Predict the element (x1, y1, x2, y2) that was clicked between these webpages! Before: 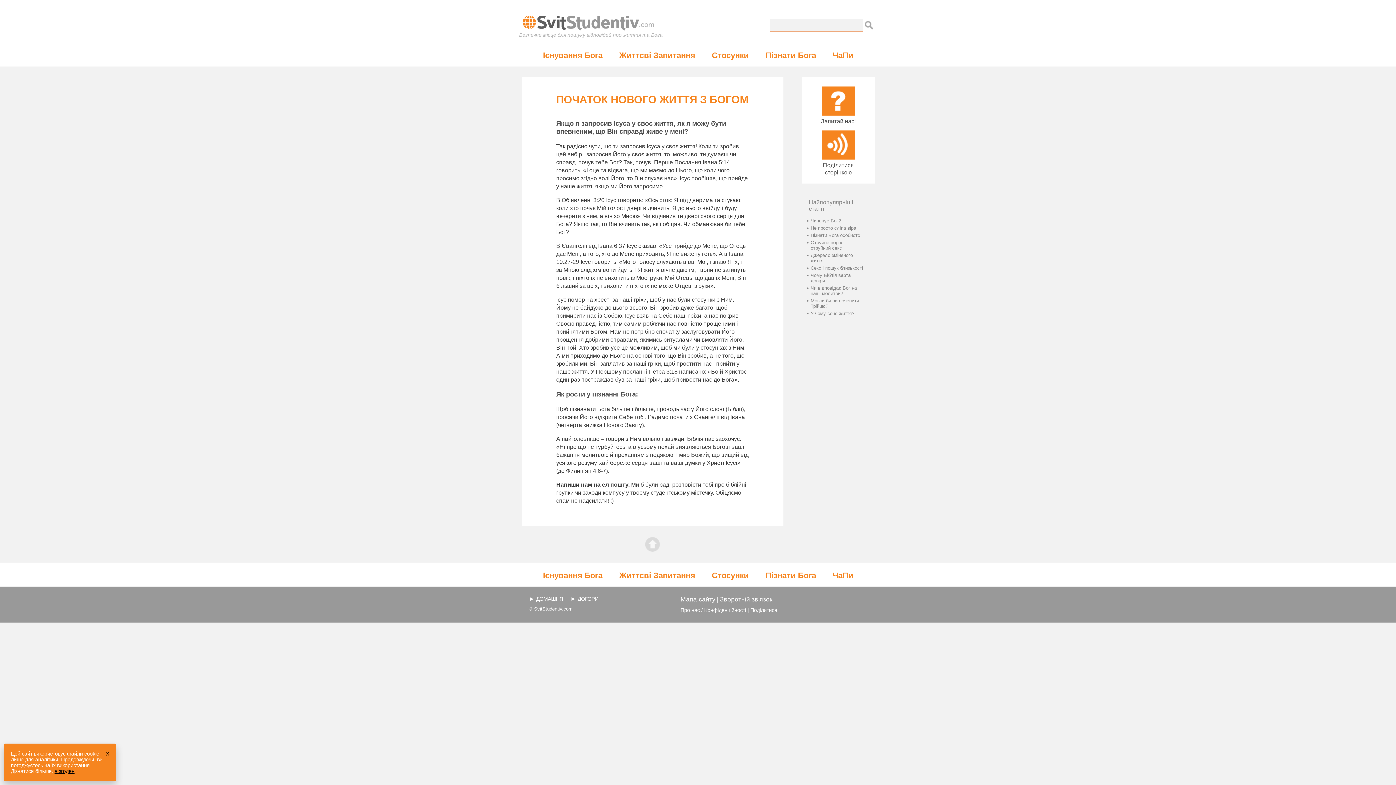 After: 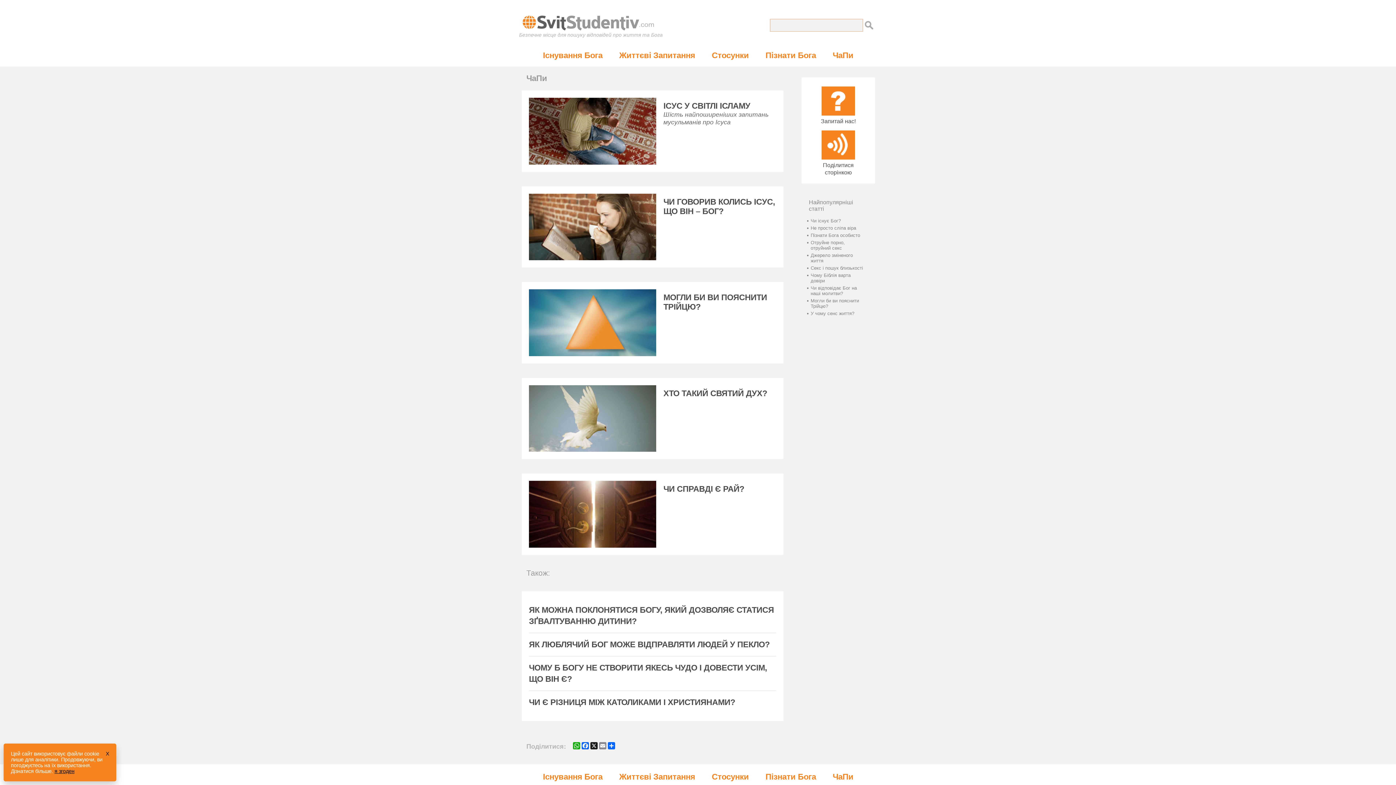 Action: bbox: (824, 46, 861, 63) label: ЧаПи